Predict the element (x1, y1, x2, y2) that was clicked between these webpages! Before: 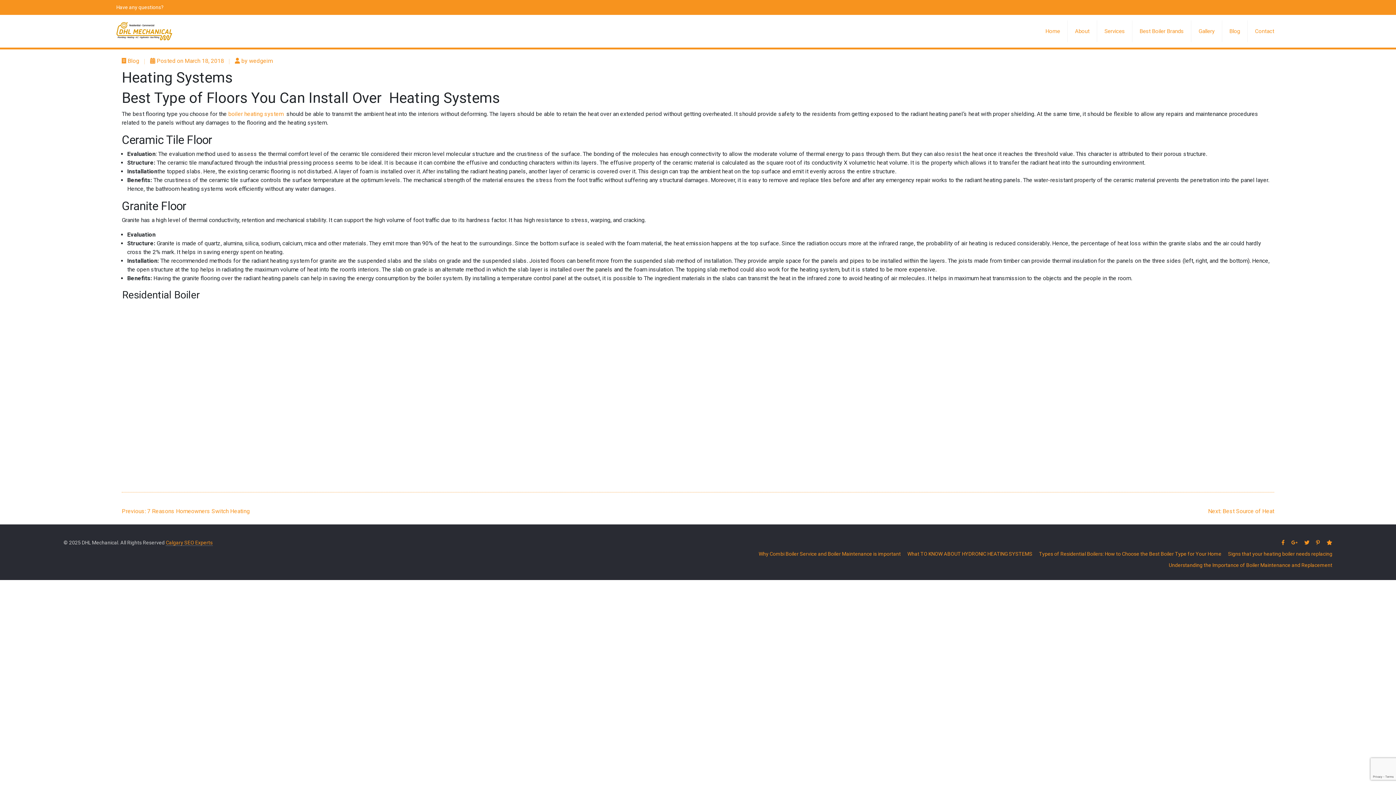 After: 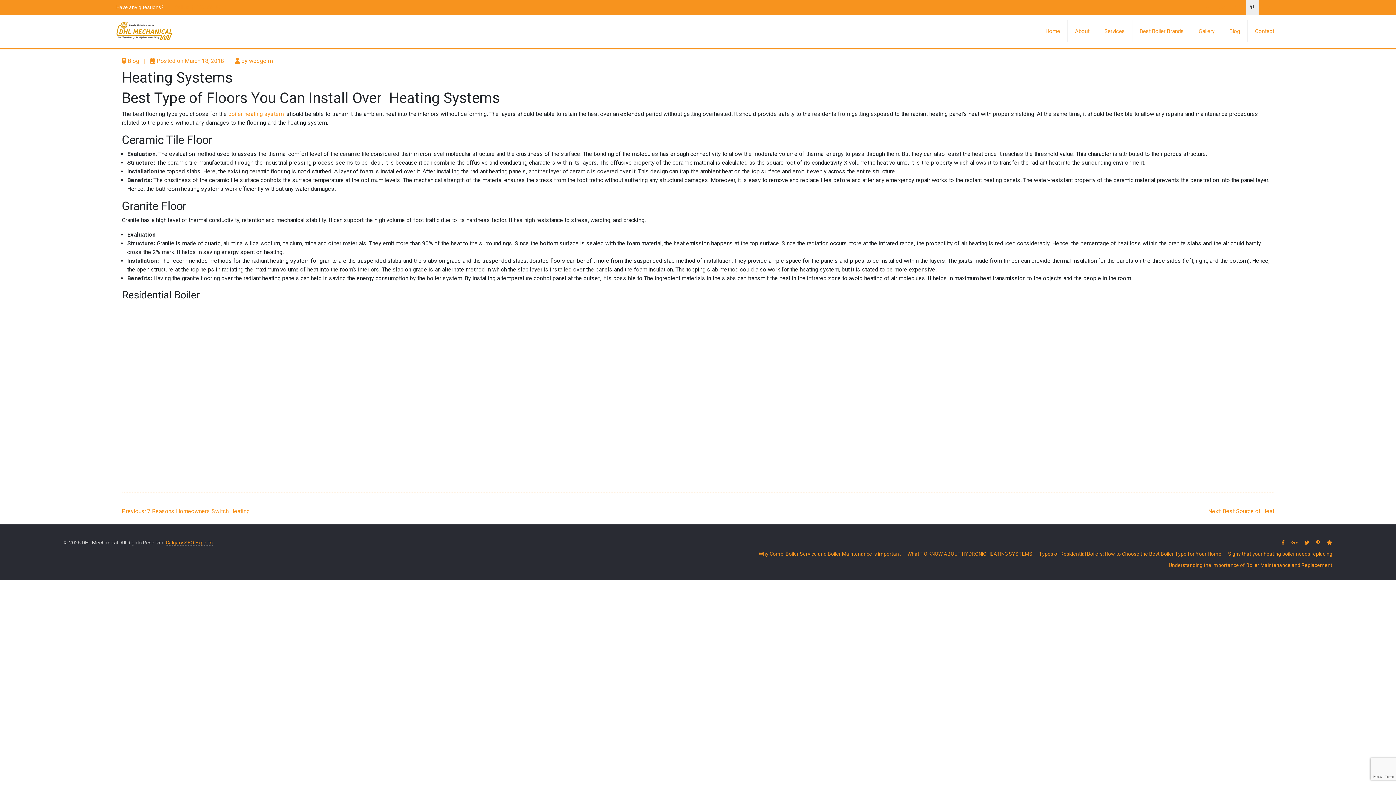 Action: bbox: (1246, 0, 1258, 14)